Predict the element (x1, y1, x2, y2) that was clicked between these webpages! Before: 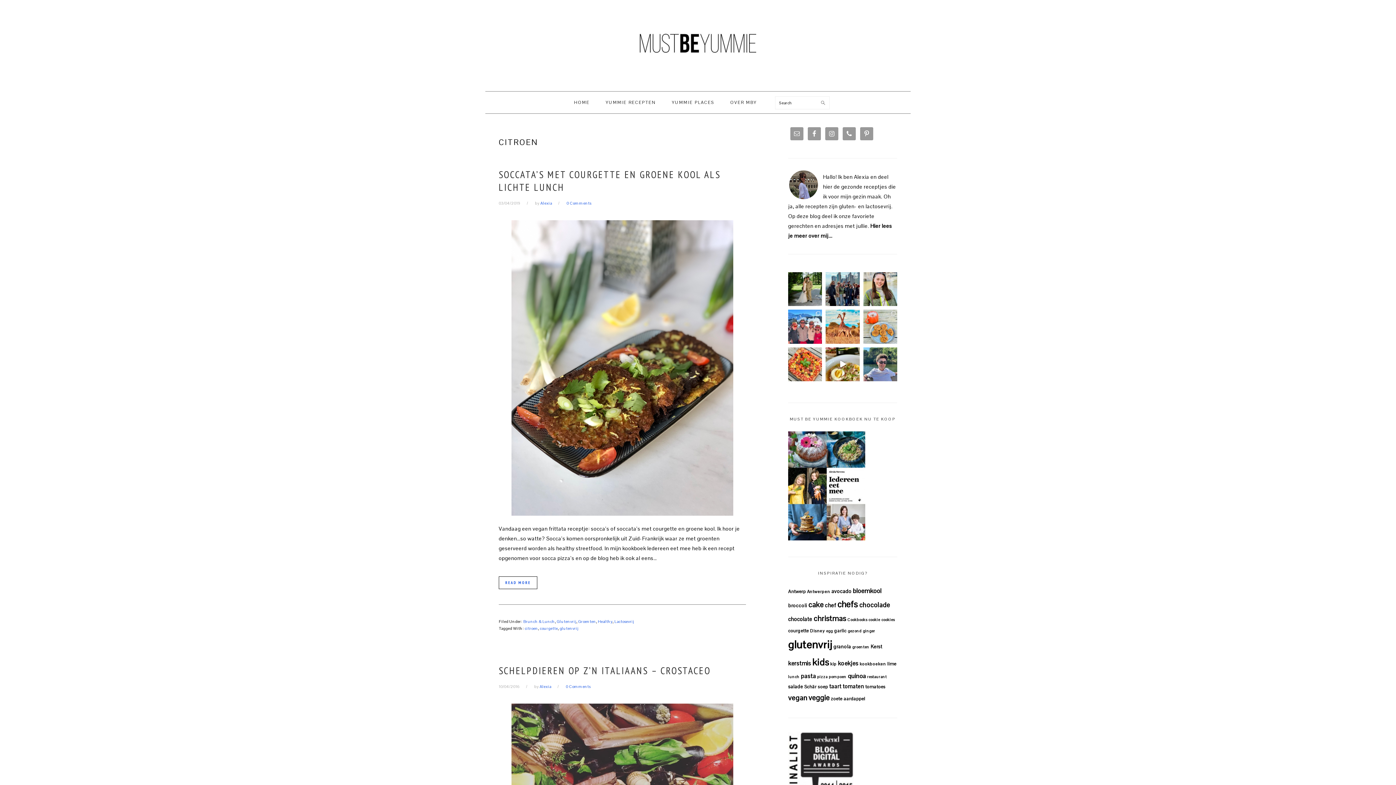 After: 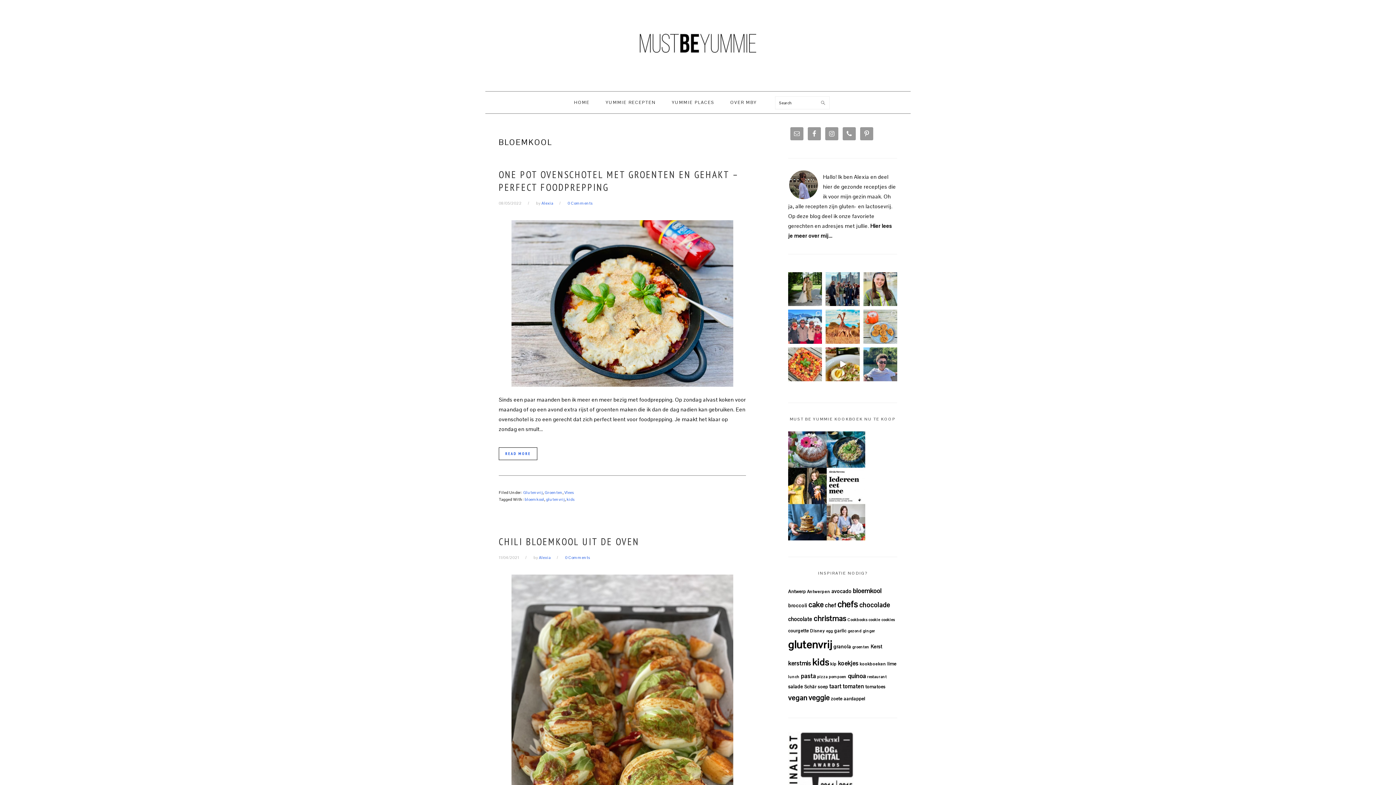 Action: label: bloemkool (17 items) bbox: (853, 587, 881, 595)